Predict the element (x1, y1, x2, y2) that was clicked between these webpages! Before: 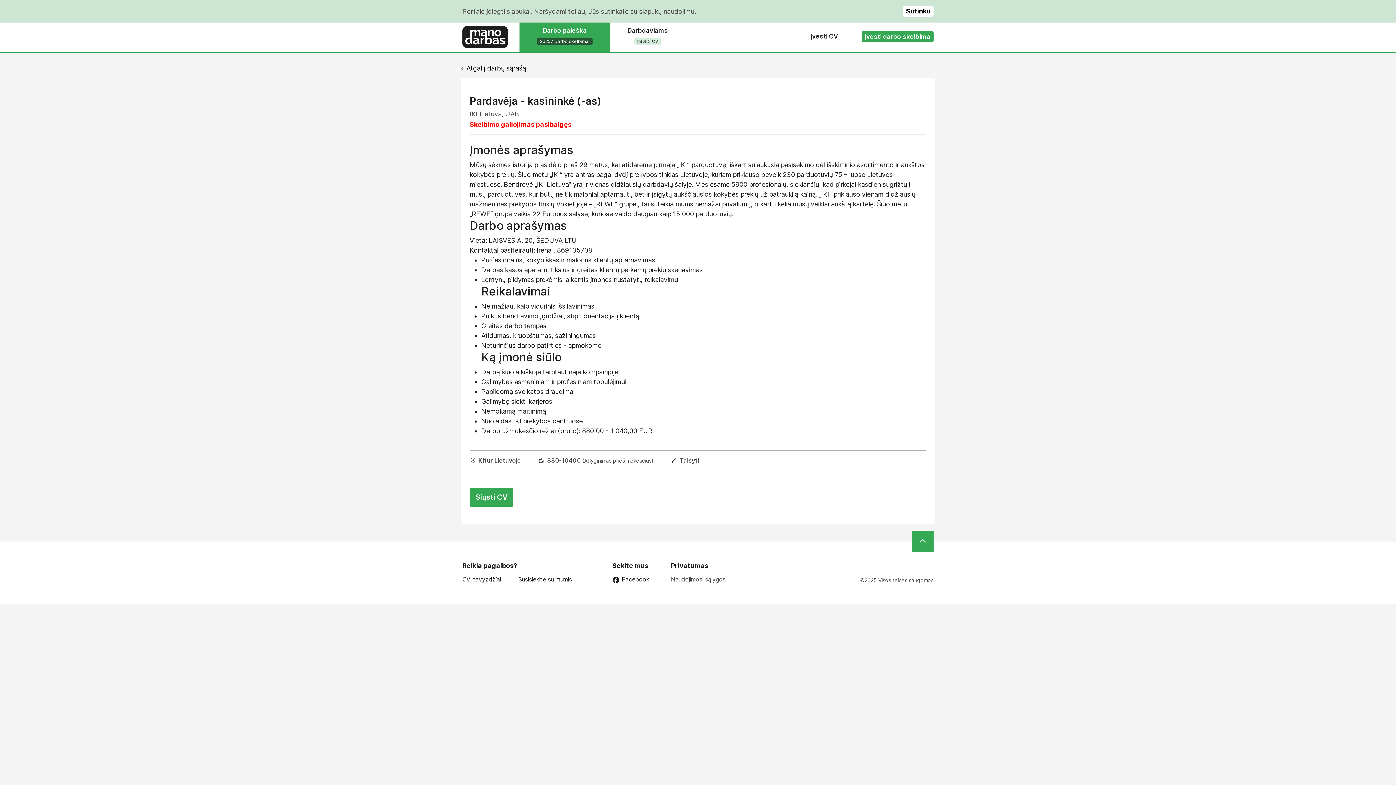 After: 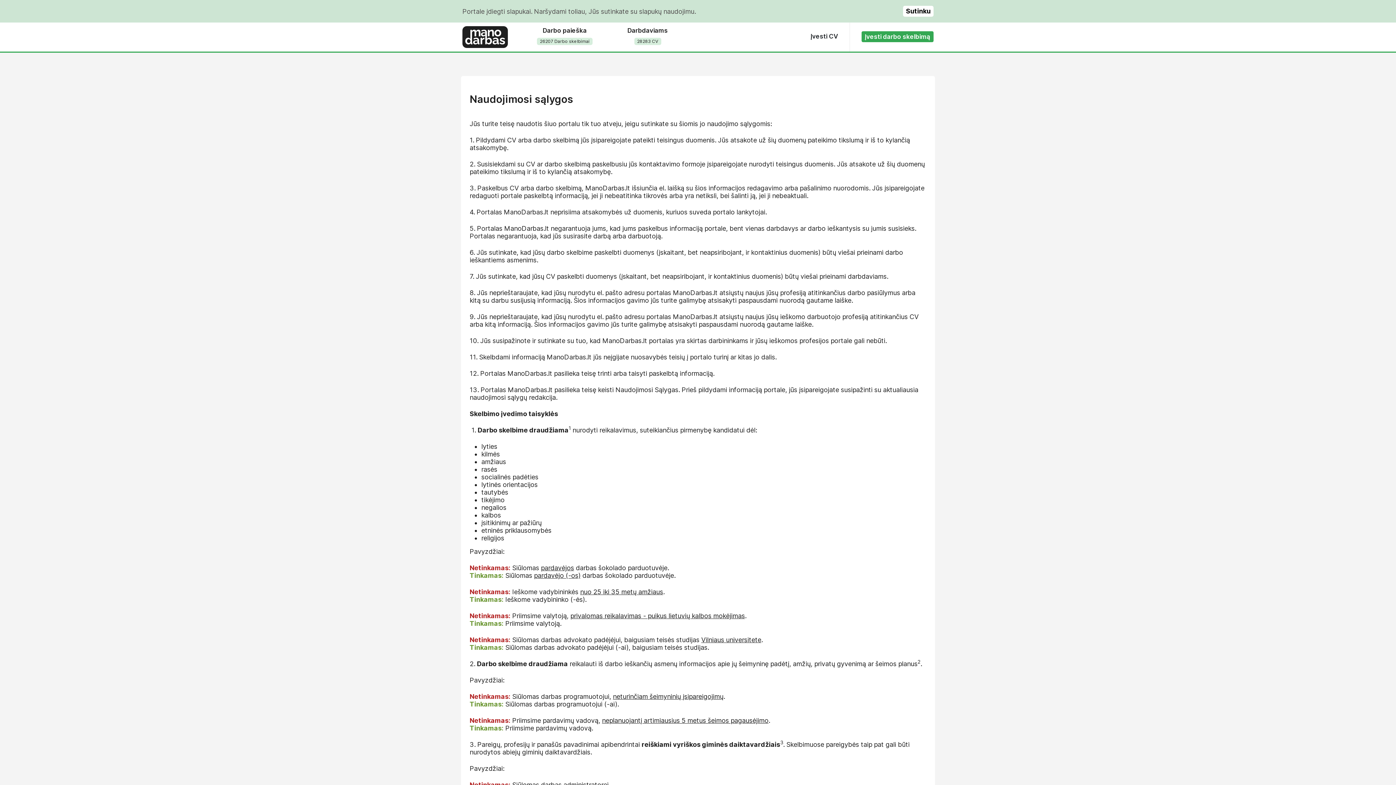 Action: label: Naudojimosi sąlygos bbox: (671, 576, 725, 583)